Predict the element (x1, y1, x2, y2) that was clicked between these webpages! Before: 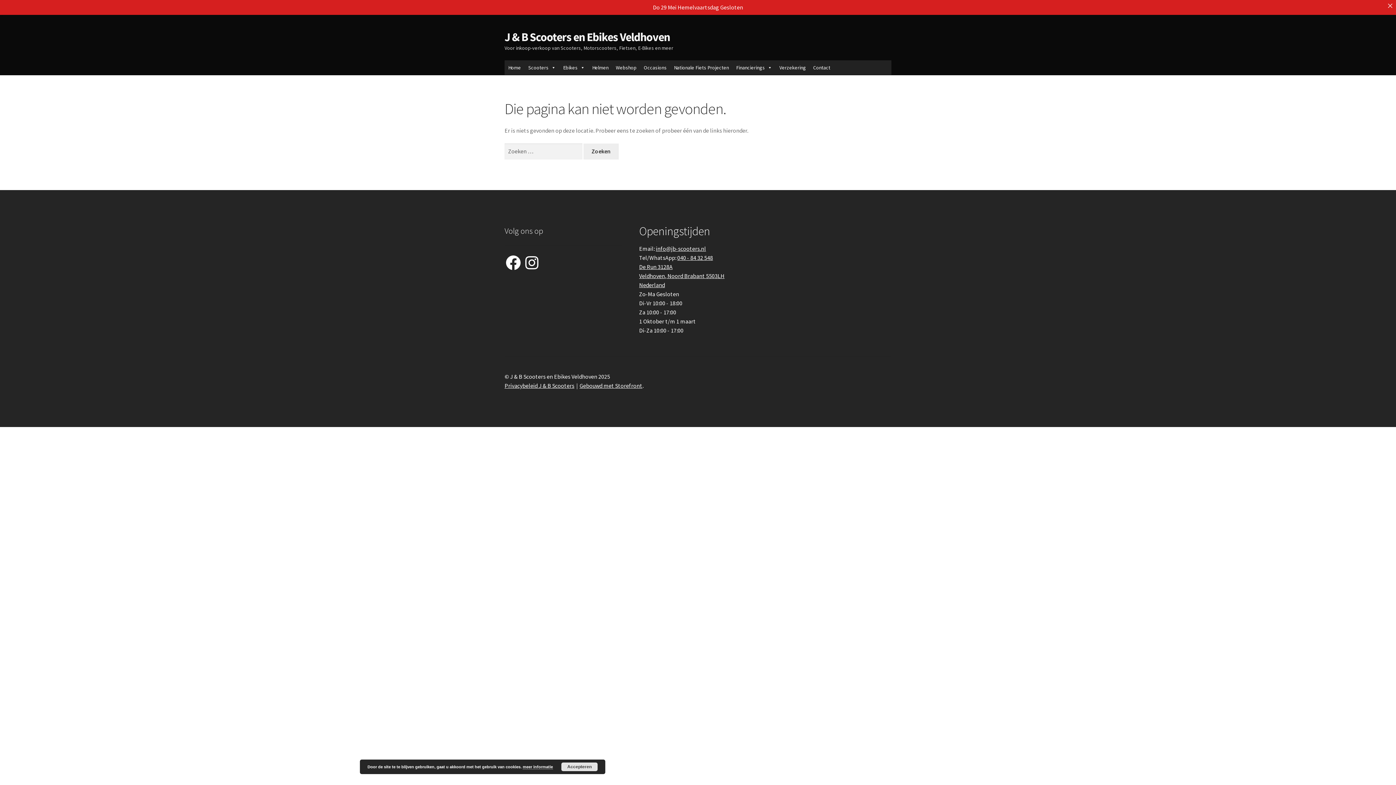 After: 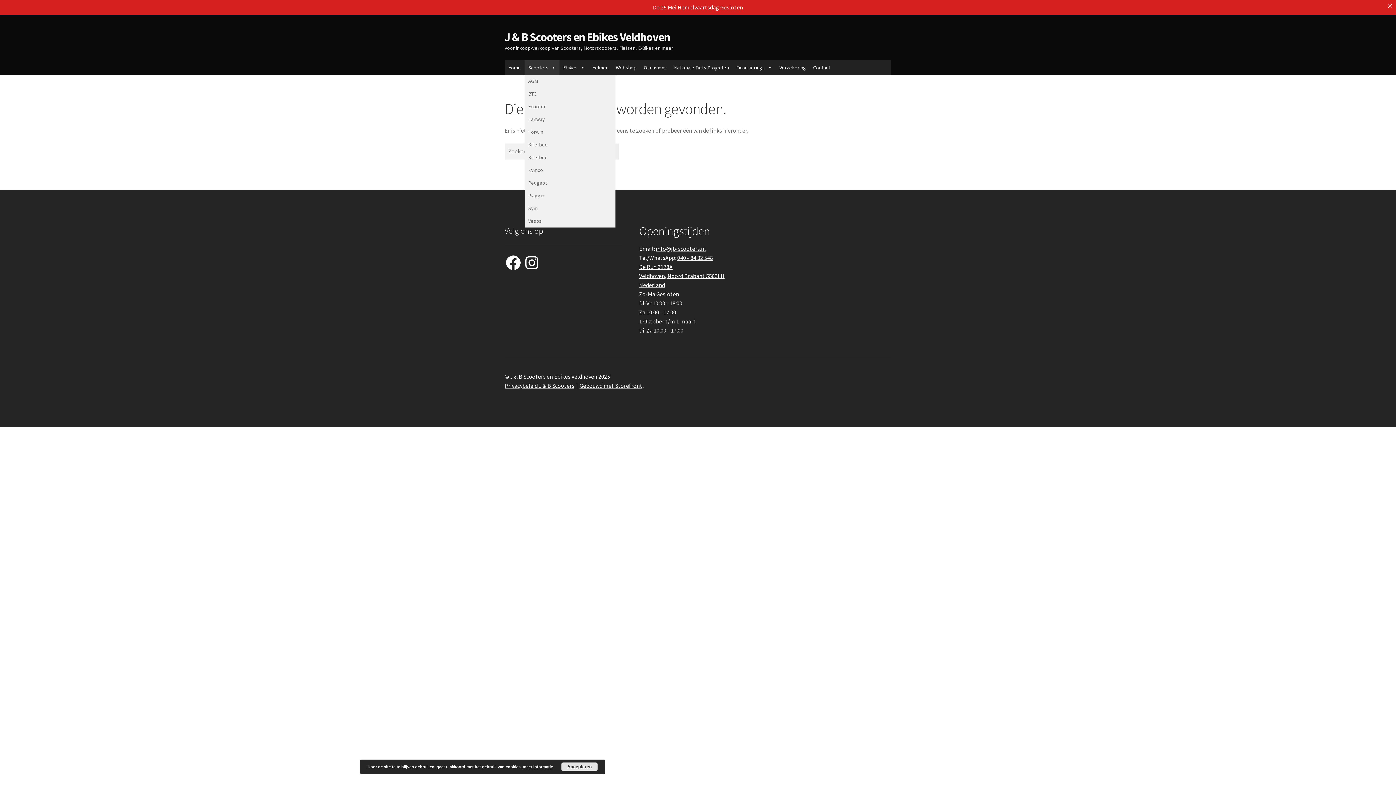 Action: label: Scooters bbox: (524, 60, 559, 74)